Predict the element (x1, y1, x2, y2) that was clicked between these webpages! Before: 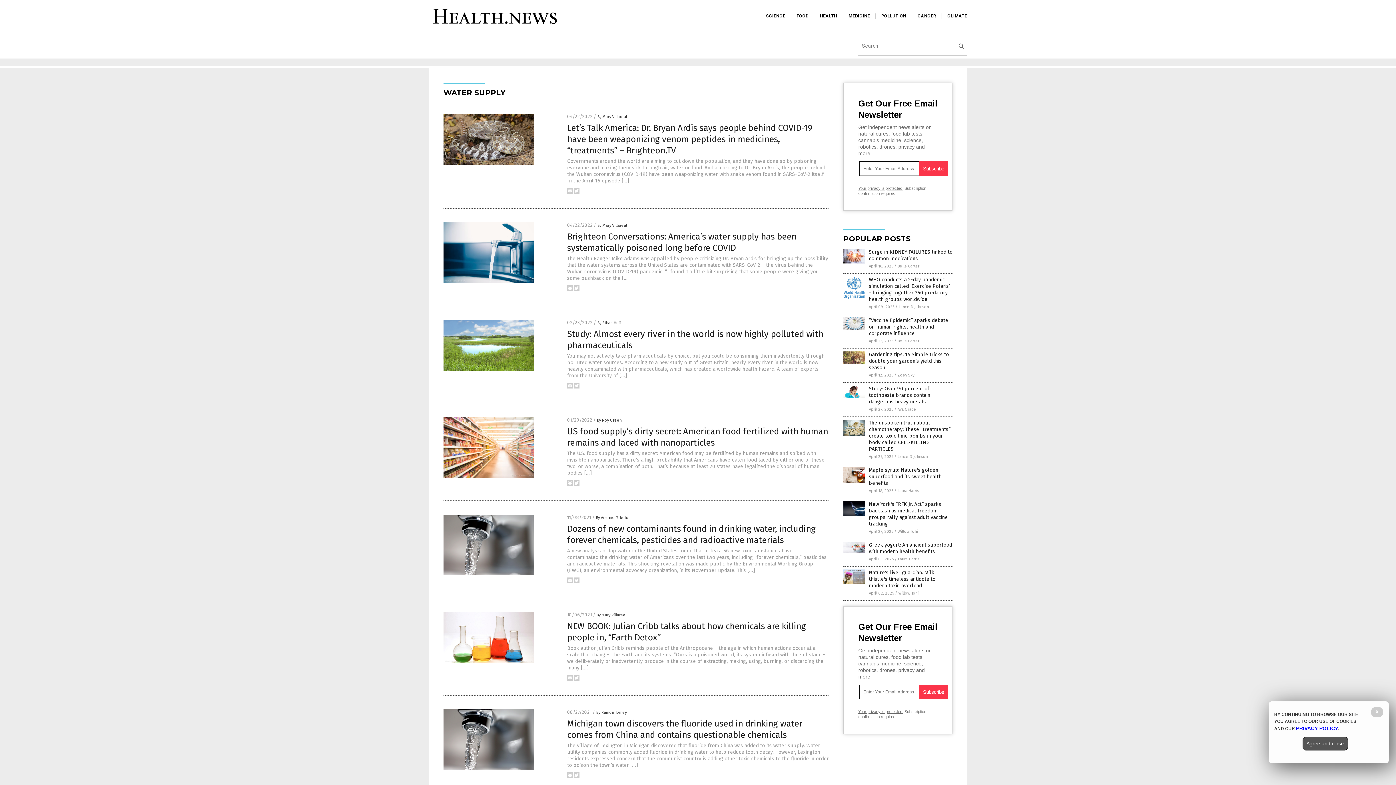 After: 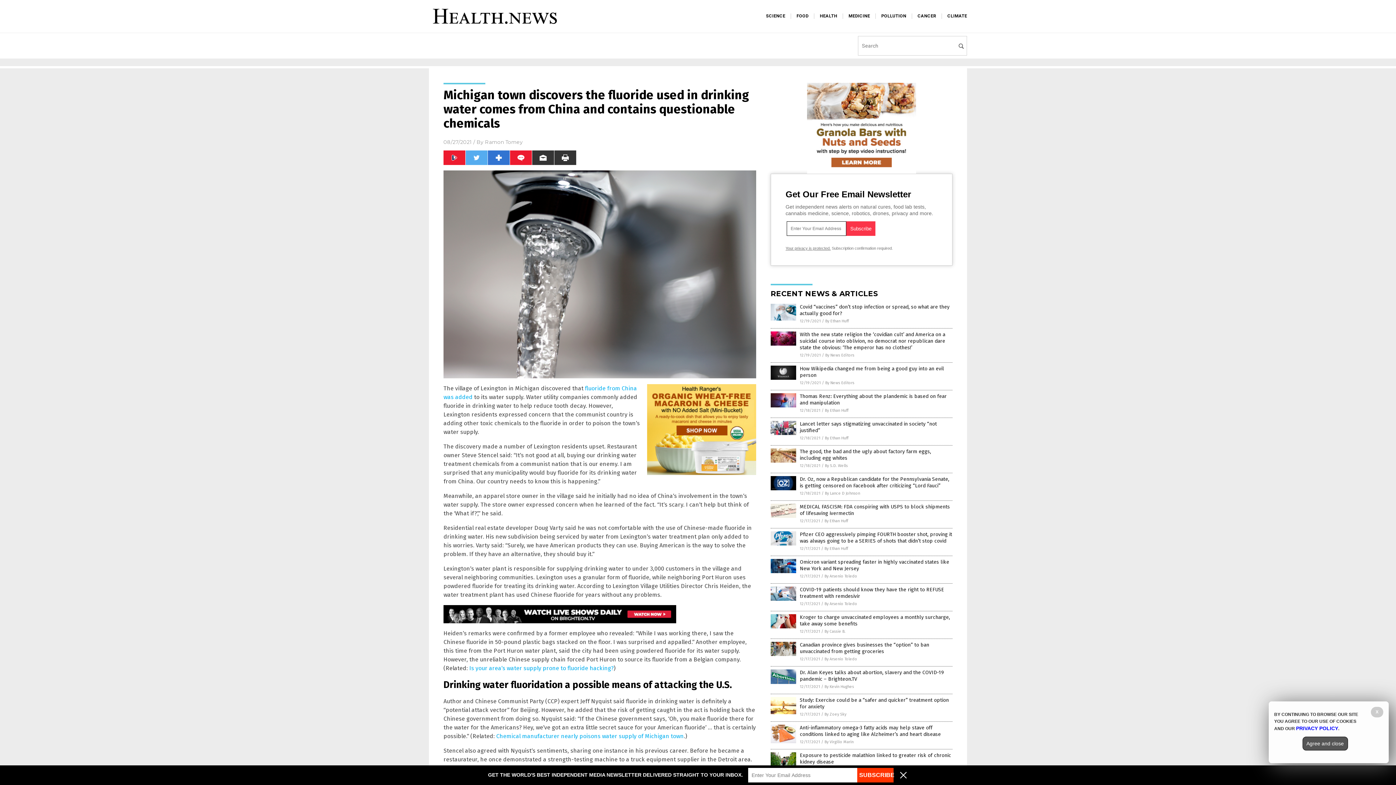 Action: bbox: (443, 766, 534, 771)